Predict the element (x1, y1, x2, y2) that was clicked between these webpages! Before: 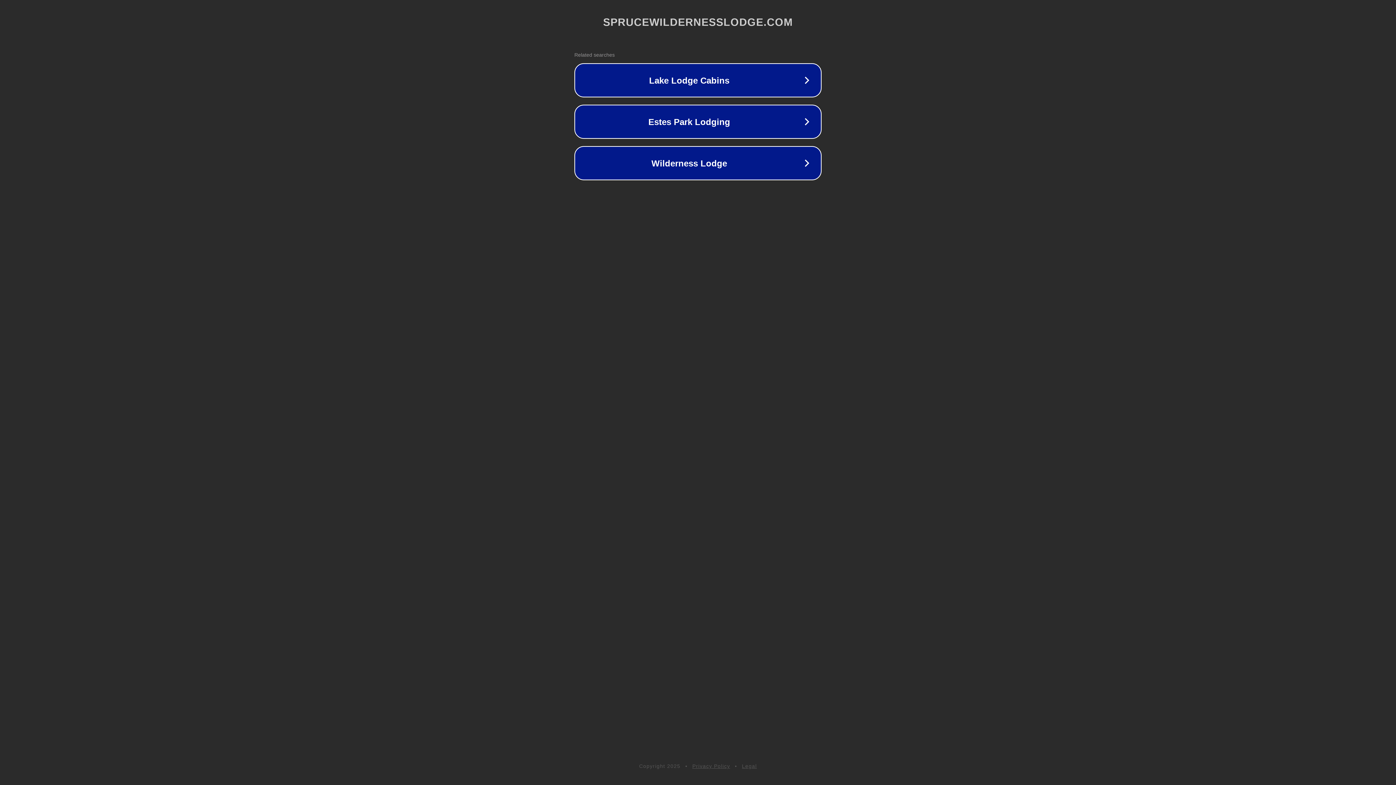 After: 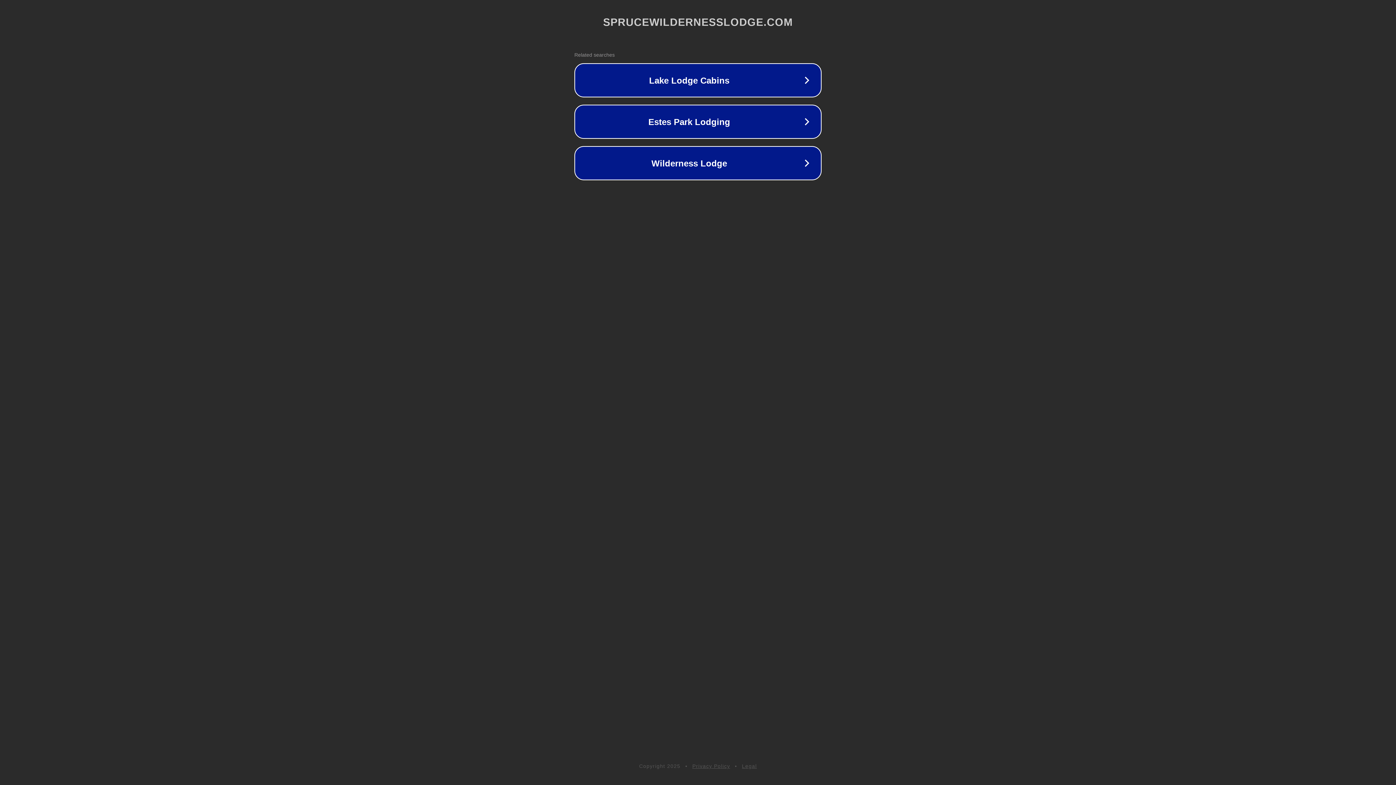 Action: bbox: (742, 763, 757, 769) label: Legal